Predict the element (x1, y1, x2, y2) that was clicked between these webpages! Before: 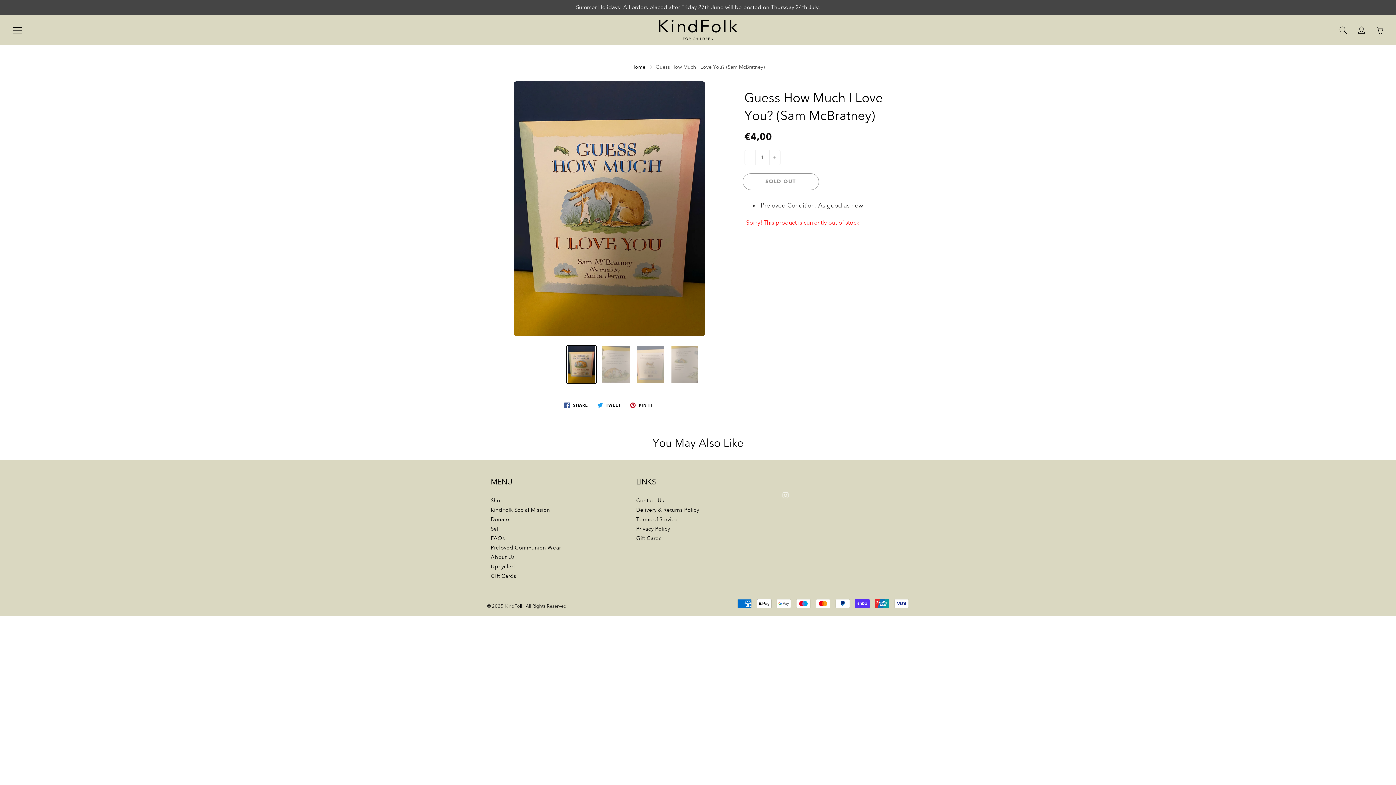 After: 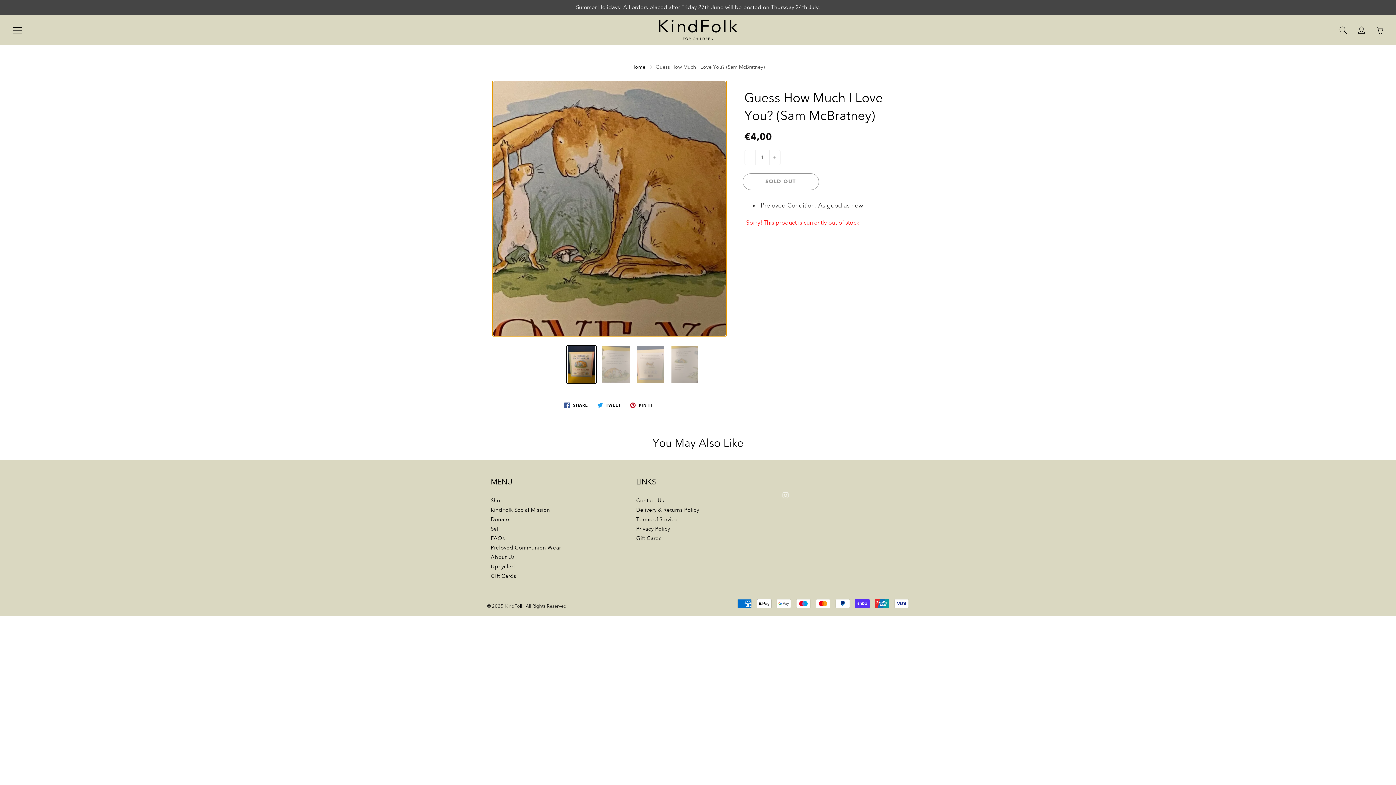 Action: bbox: (492, 81, 726, 336)